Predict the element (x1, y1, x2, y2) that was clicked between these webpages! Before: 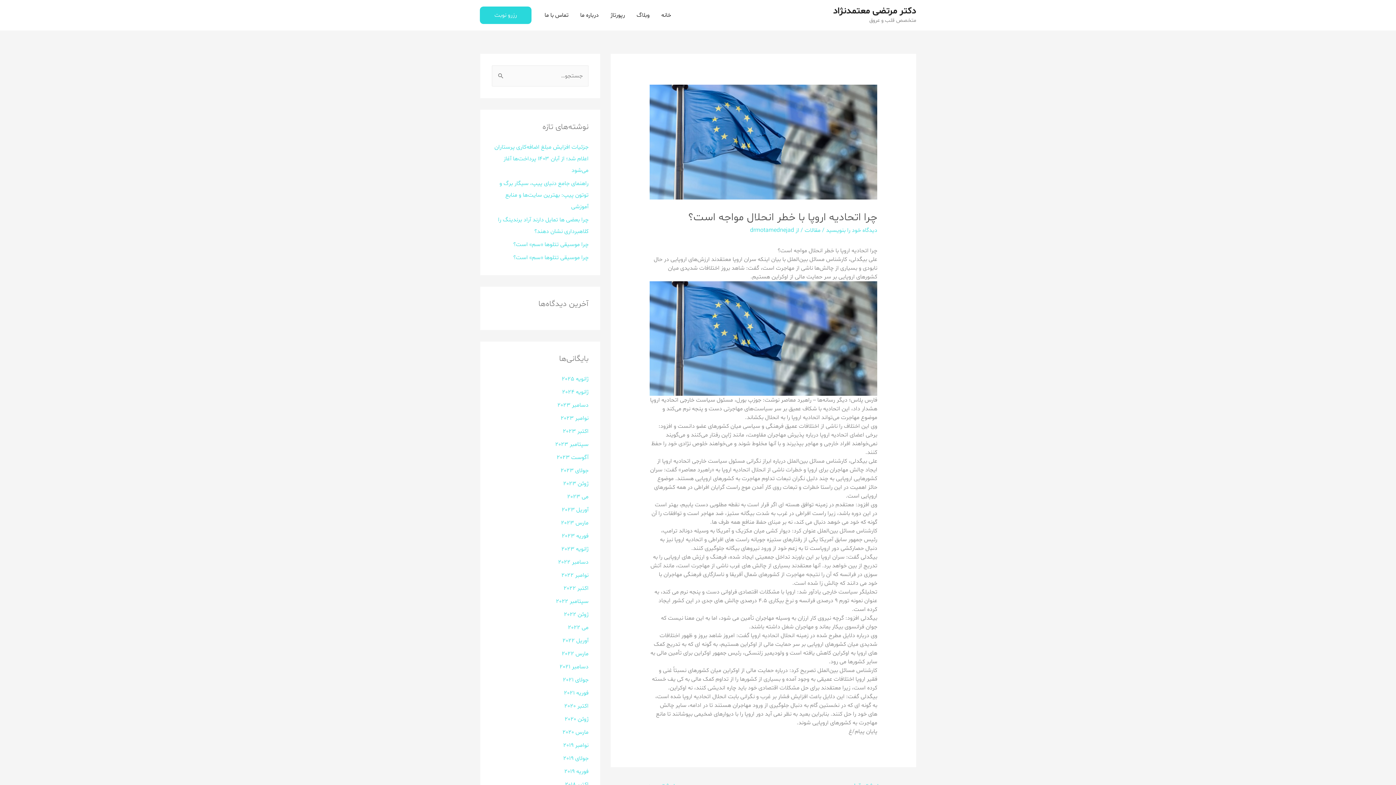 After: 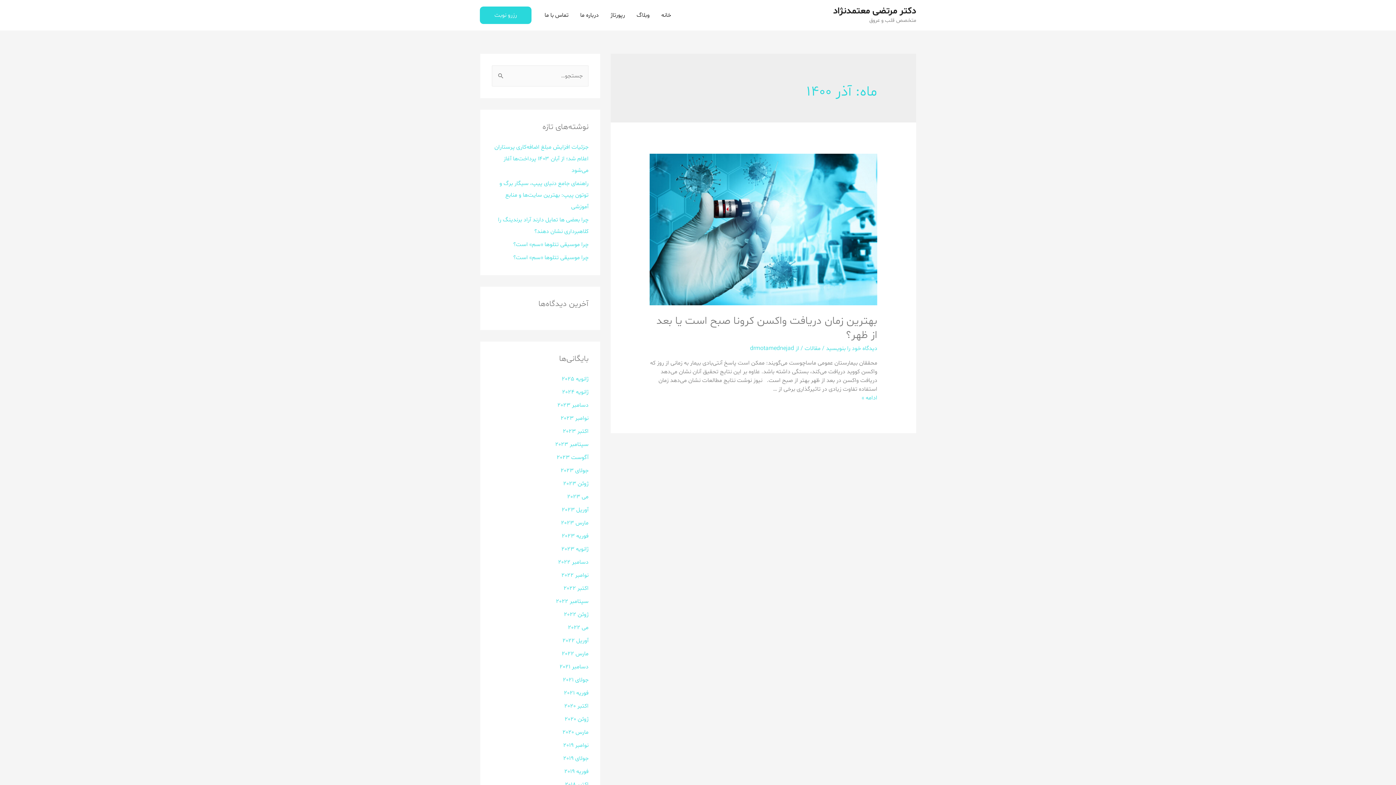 Action: bbox: (559, 663, 588, 671) label: دسامبر 2021